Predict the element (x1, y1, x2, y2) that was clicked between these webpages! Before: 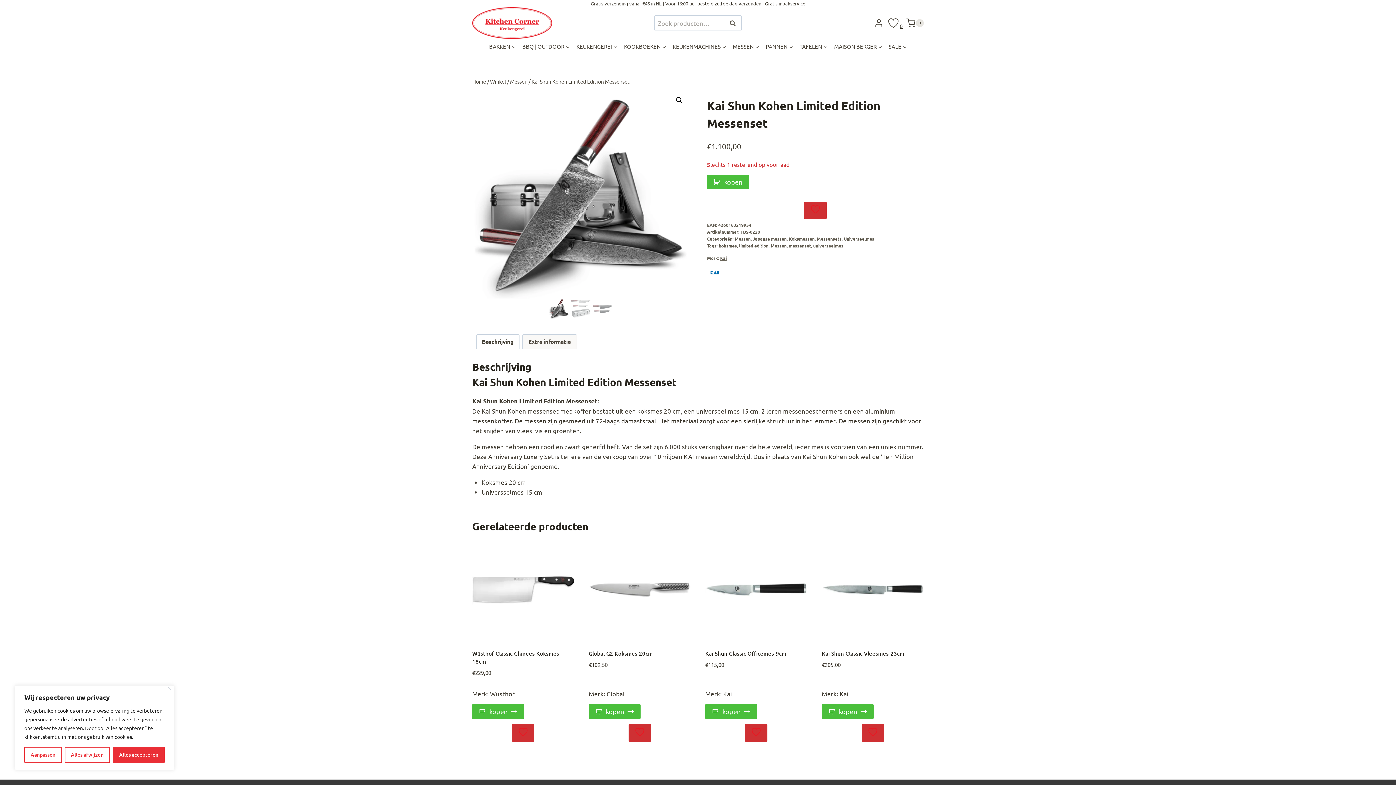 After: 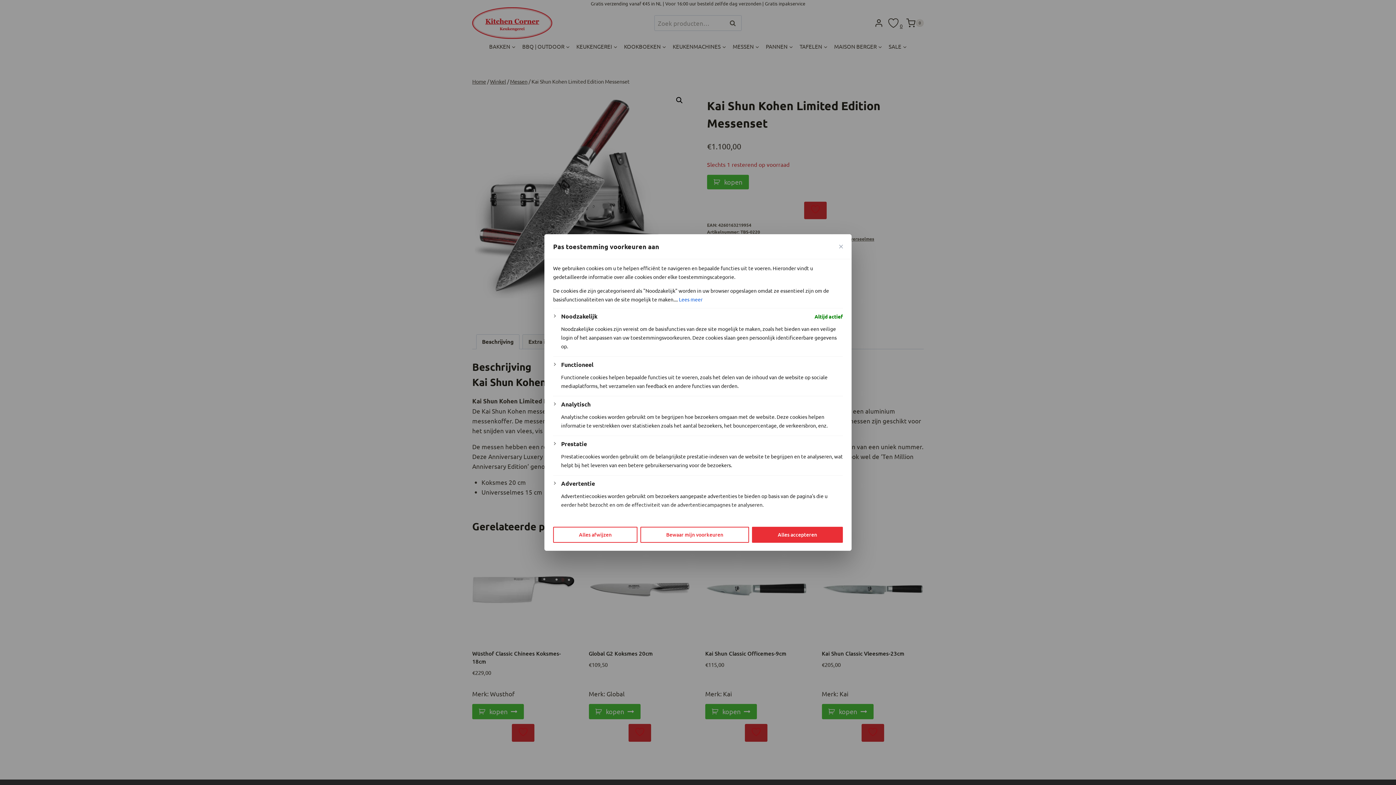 Action: bbox: (24, 747, 61, 763) label: Aanpassen